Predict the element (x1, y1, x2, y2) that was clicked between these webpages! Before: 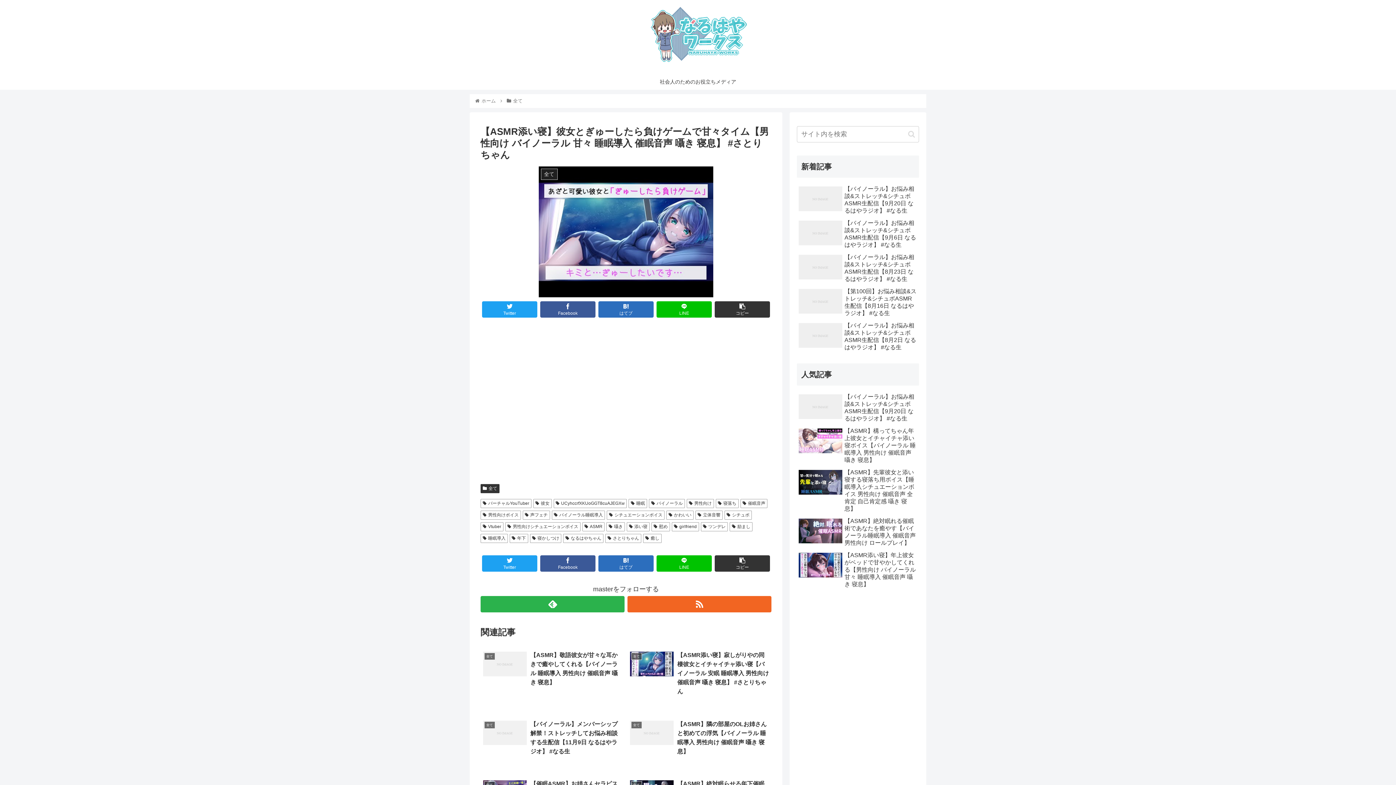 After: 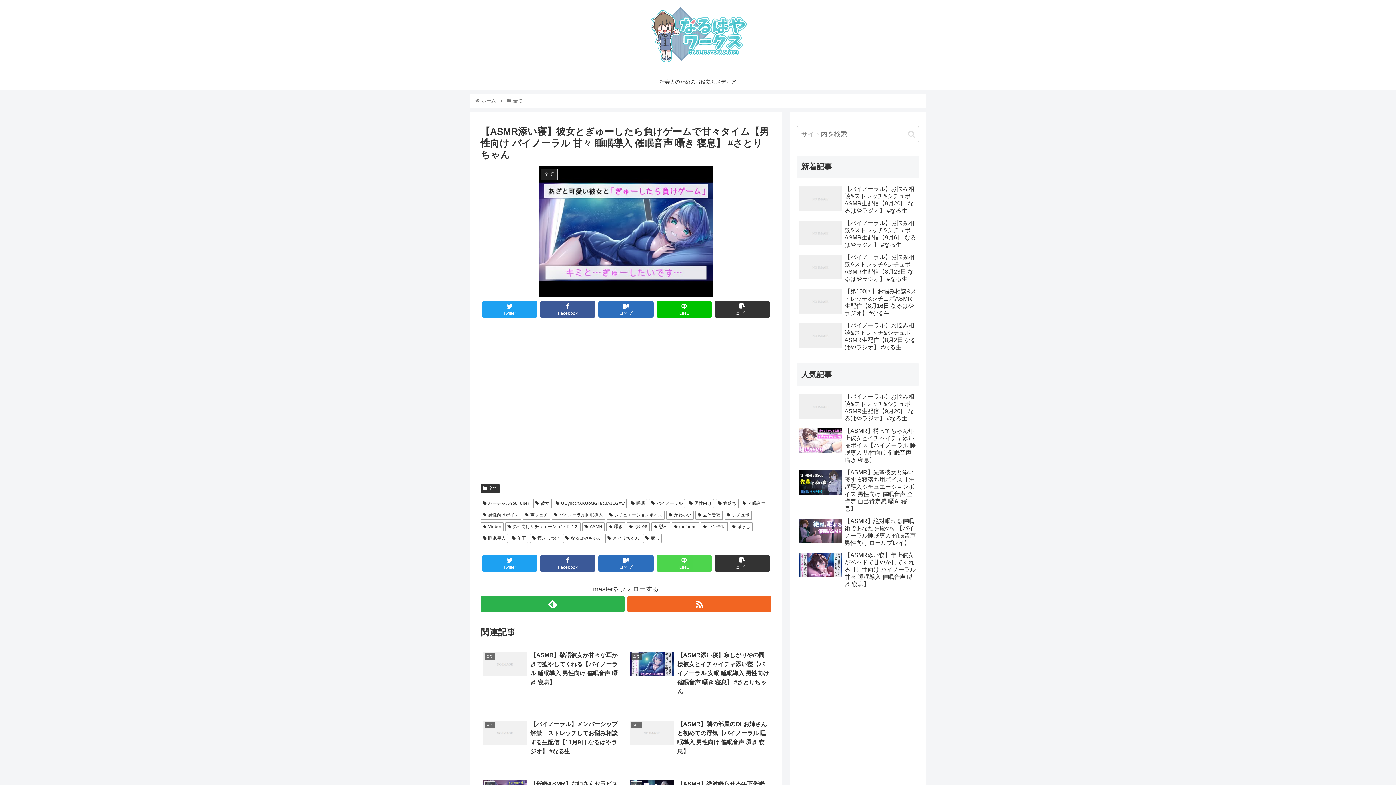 Action: label: LINE bbox: (656, 555, 712, 571)